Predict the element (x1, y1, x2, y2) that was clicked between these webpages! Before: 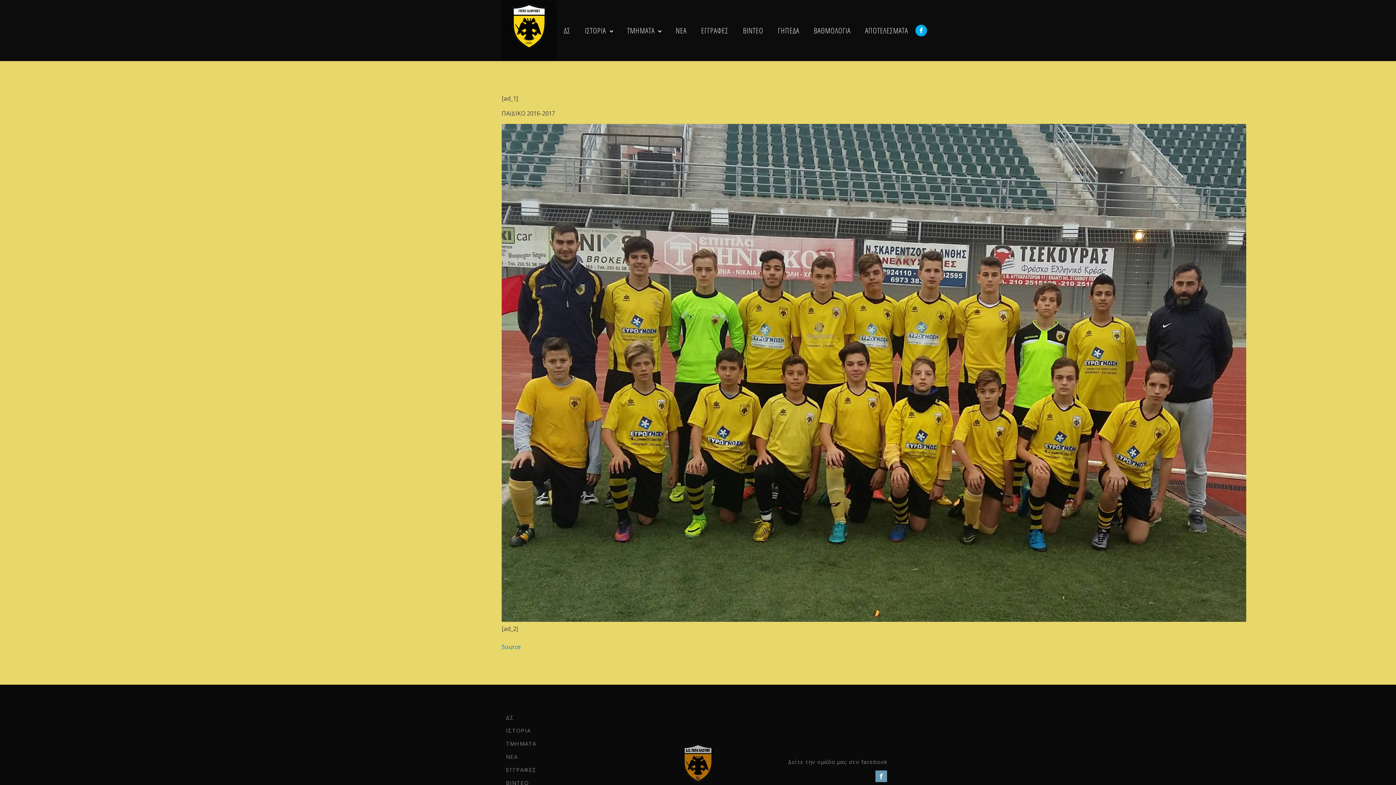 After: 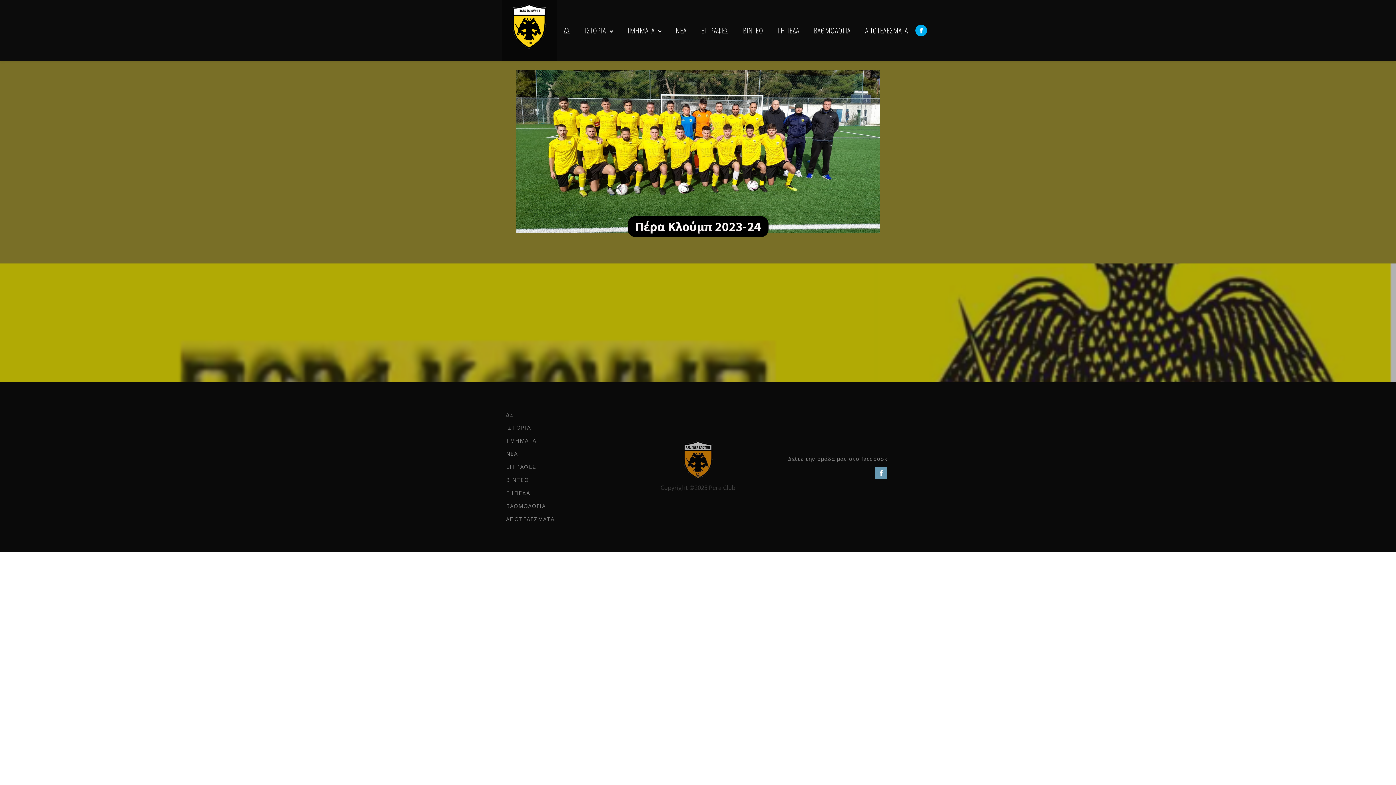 Action: bbox: (501, 0, 556, 60)